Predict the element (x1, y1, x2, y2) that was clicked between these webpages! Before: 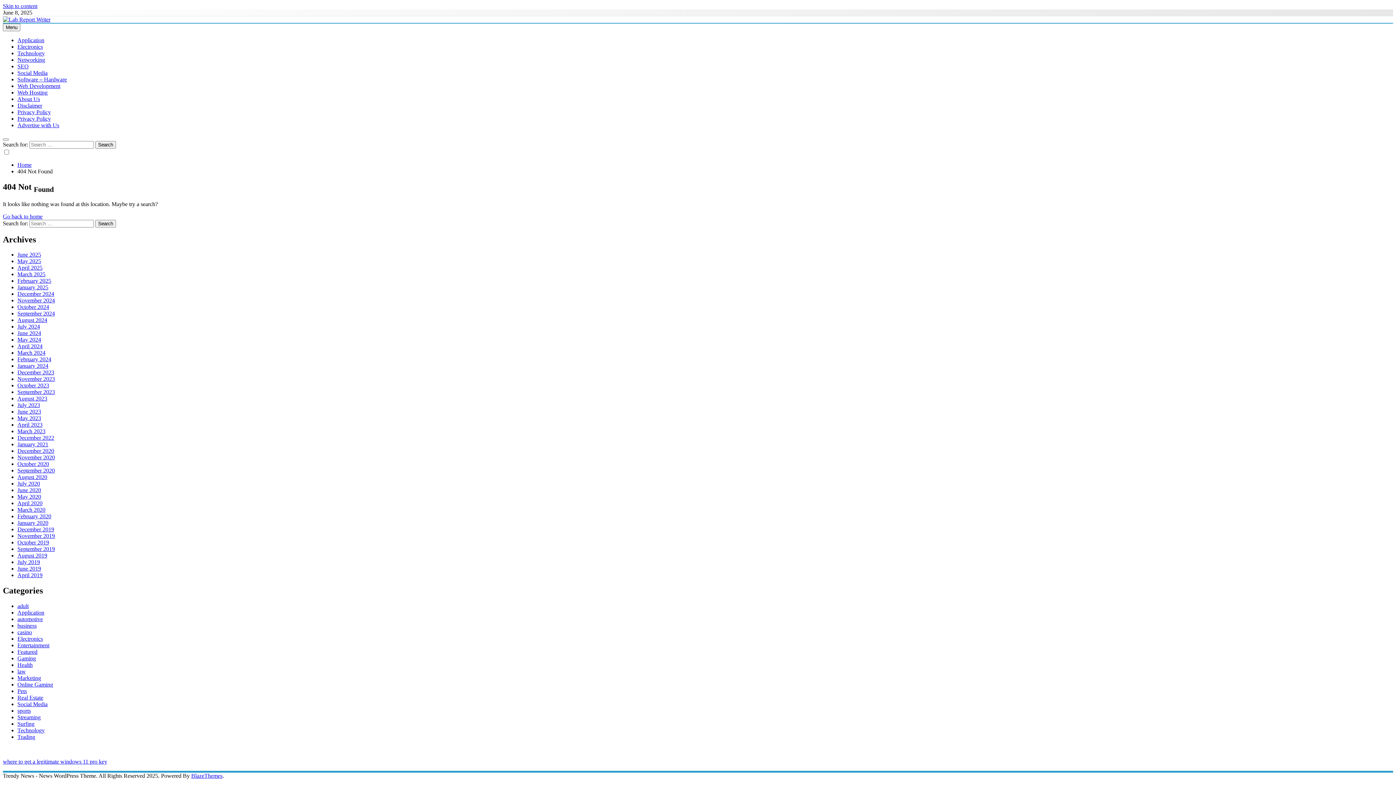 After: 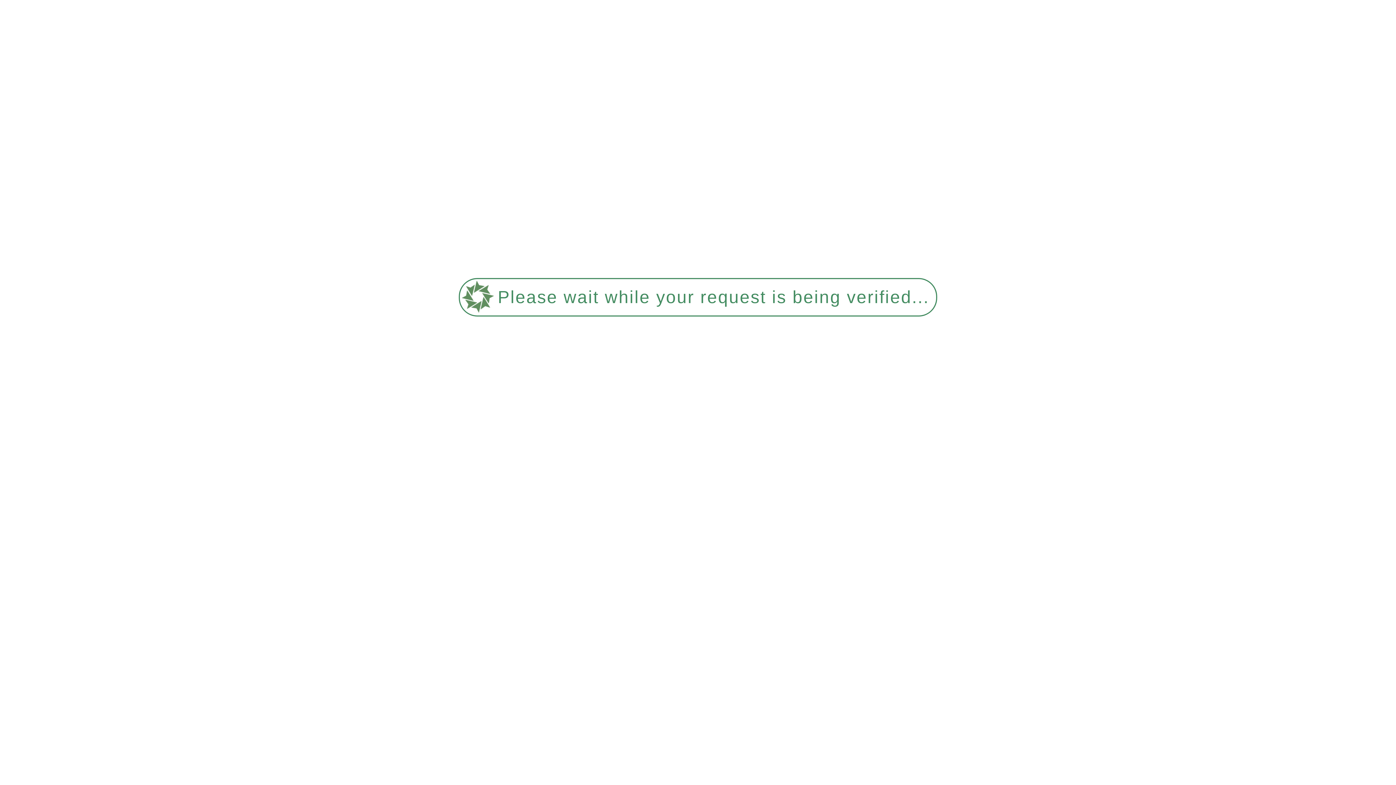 Action: bbox: (17, 43, 42, 49) label: Electronics